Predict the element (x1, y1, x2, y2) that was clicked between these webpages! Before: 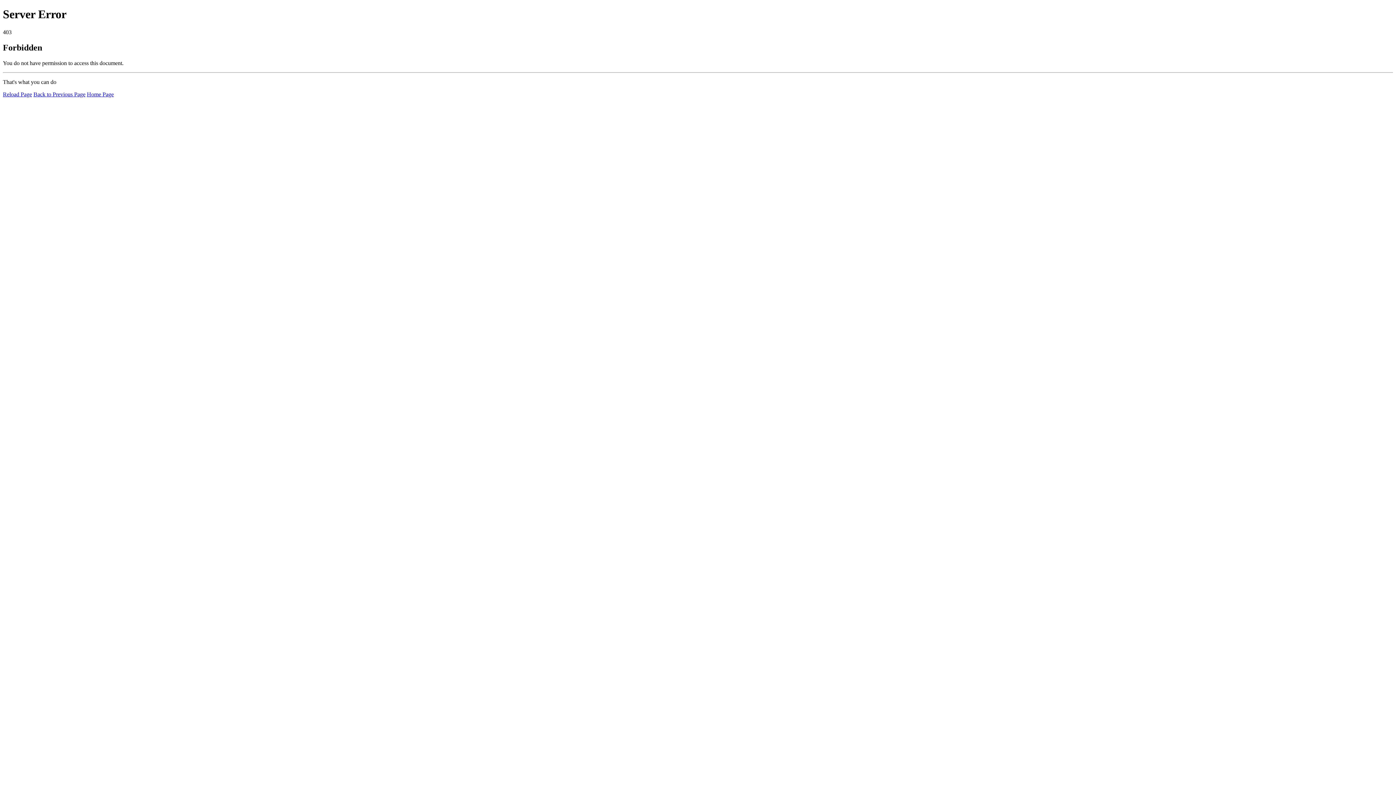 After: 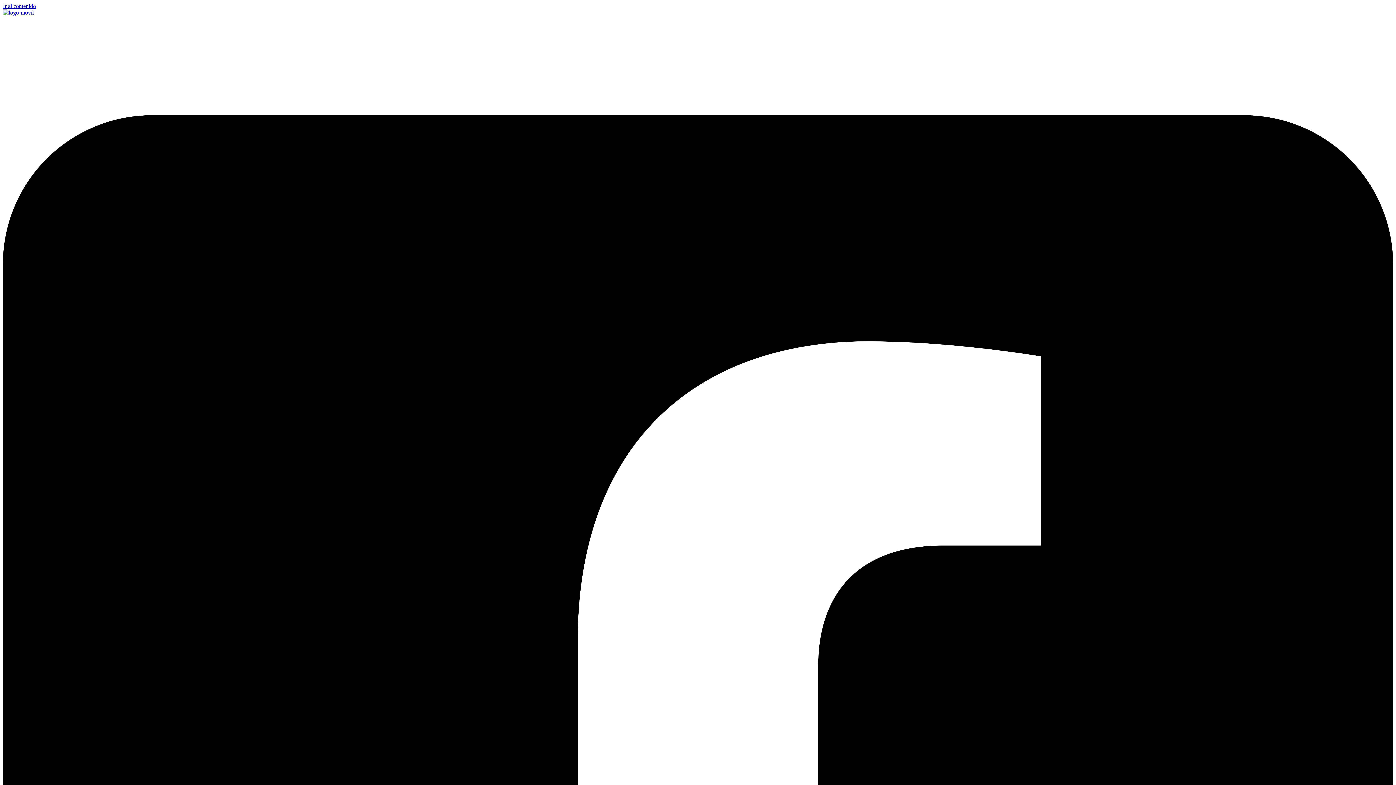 Action: bbox: (86, 91, 113, 97) label: Home Page